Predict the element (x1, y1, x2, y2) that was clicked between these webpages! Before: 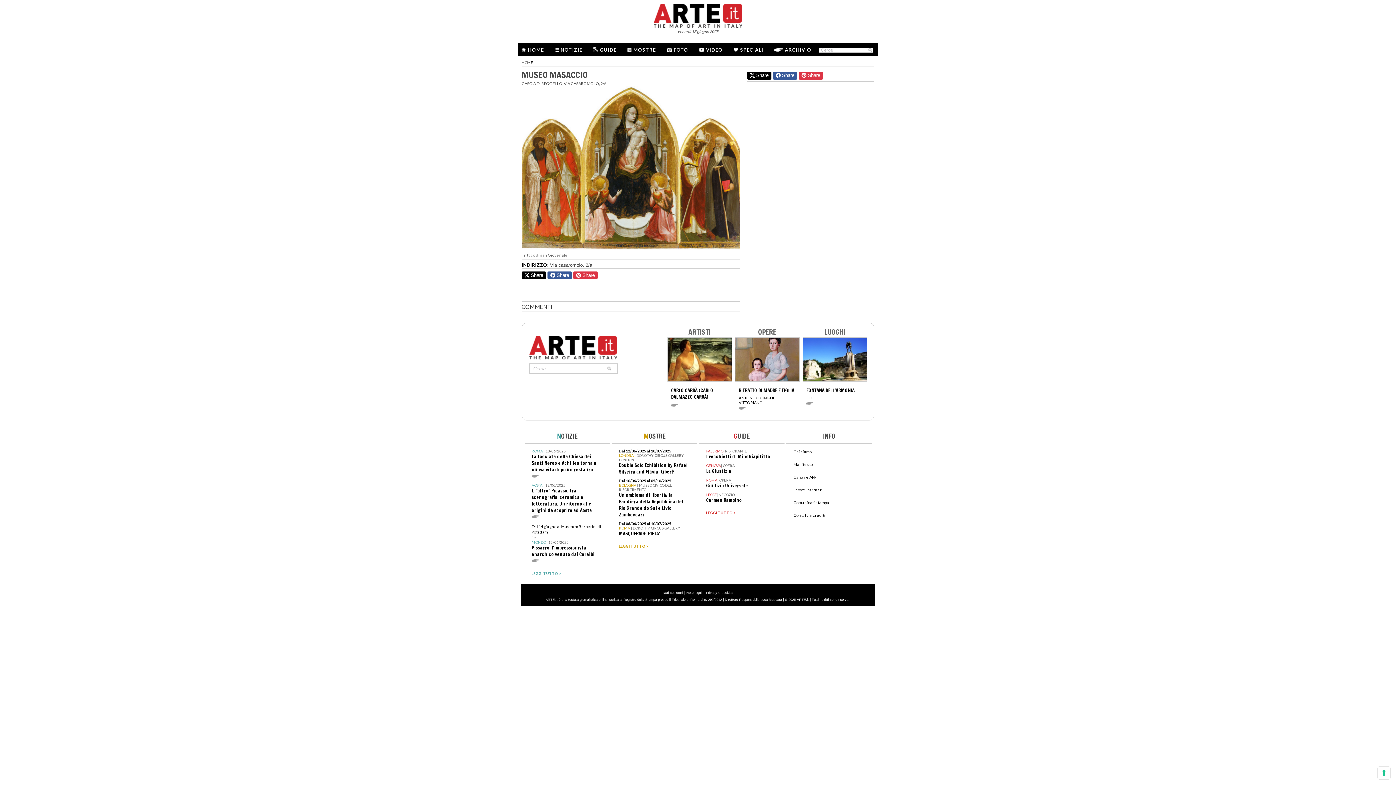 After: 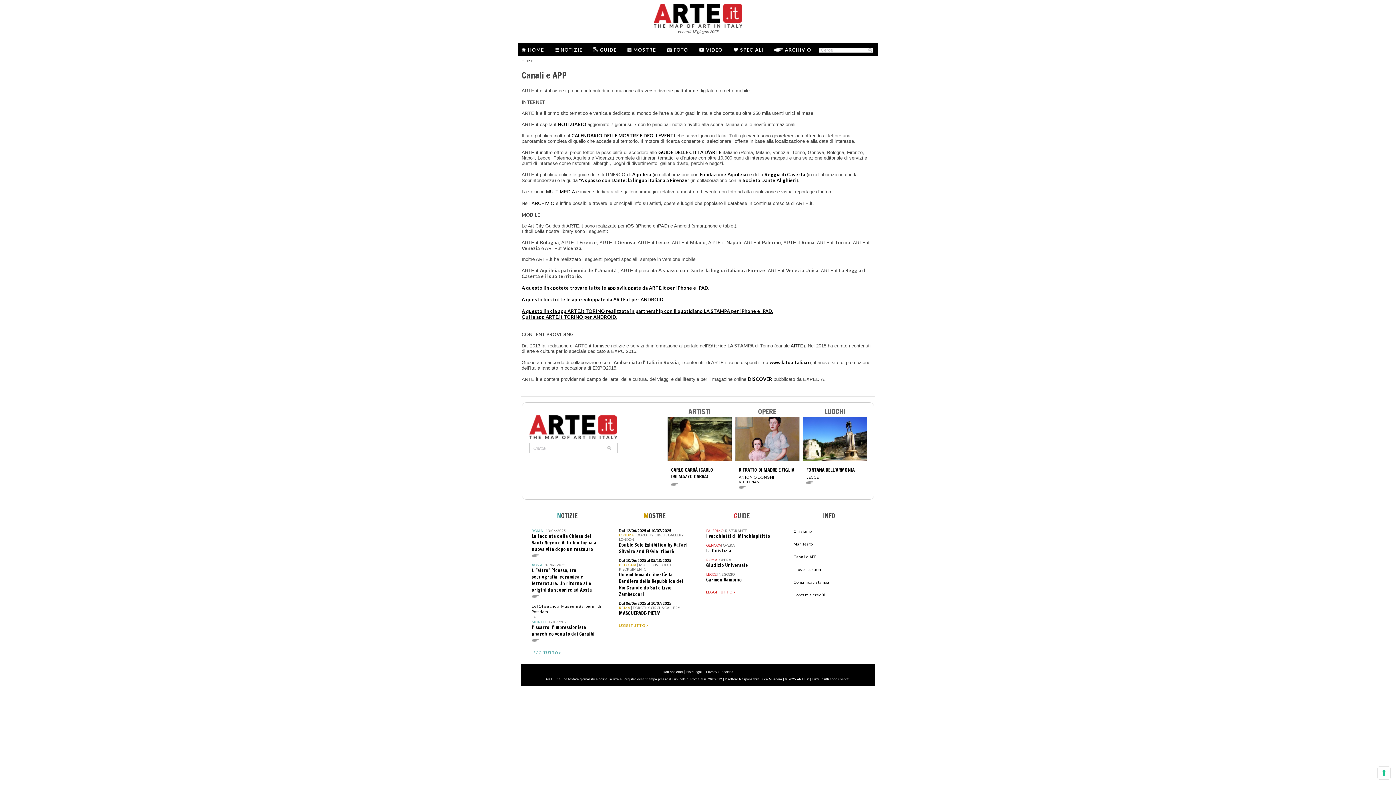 Action: bbox: (793, 474, 816, 479) label: Canali e APP